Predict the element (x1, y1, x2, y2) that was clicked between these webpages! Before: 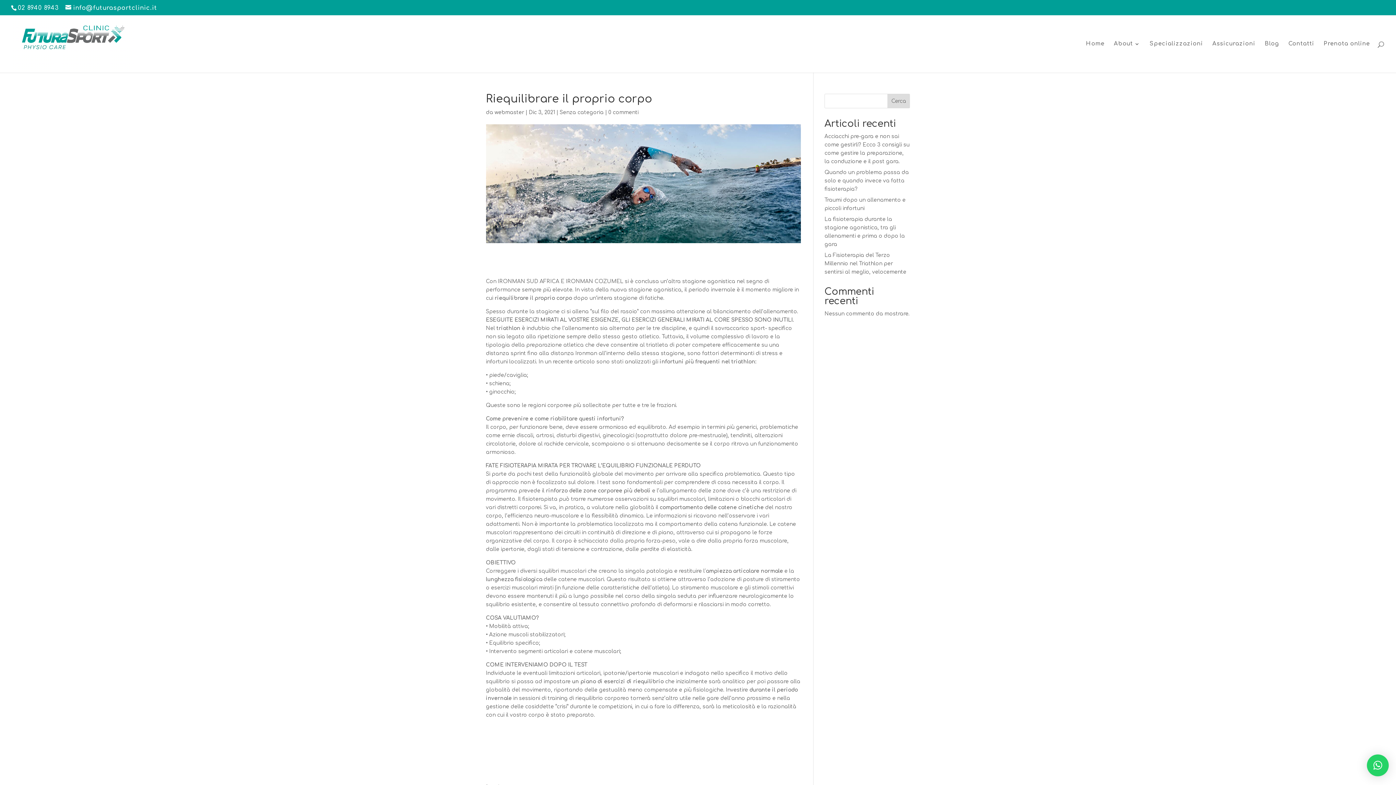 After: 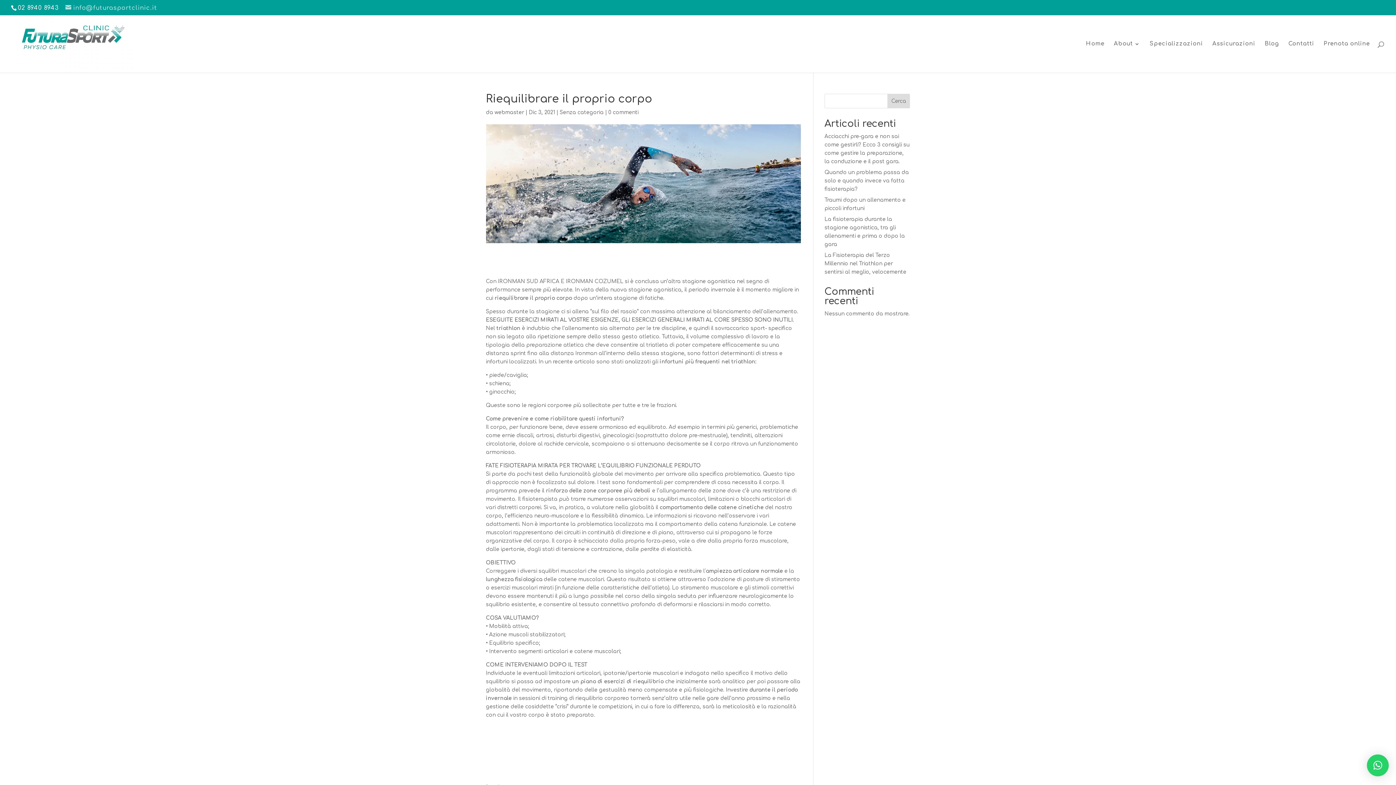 Action: label: info@futurasportclinic.it bbox: (65, 4, 157, 11)